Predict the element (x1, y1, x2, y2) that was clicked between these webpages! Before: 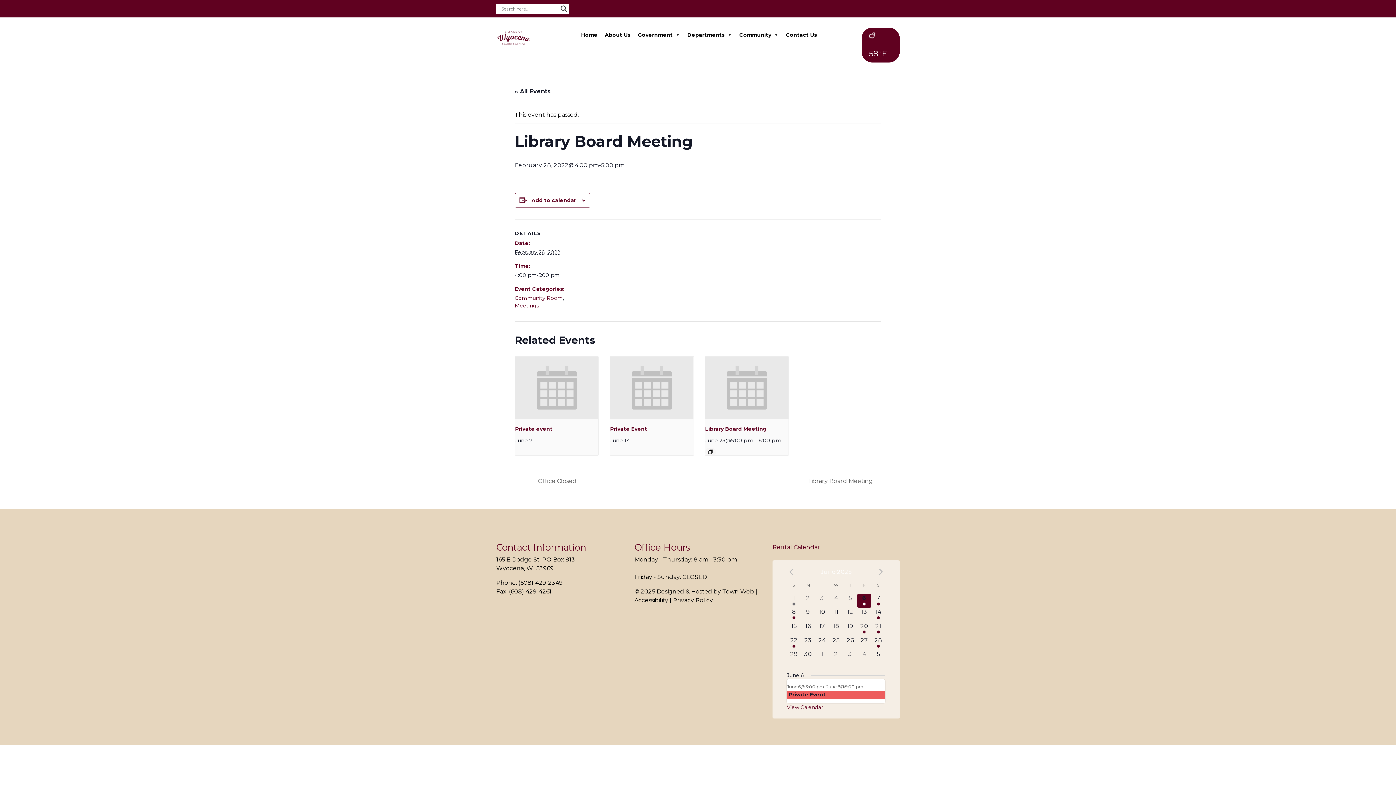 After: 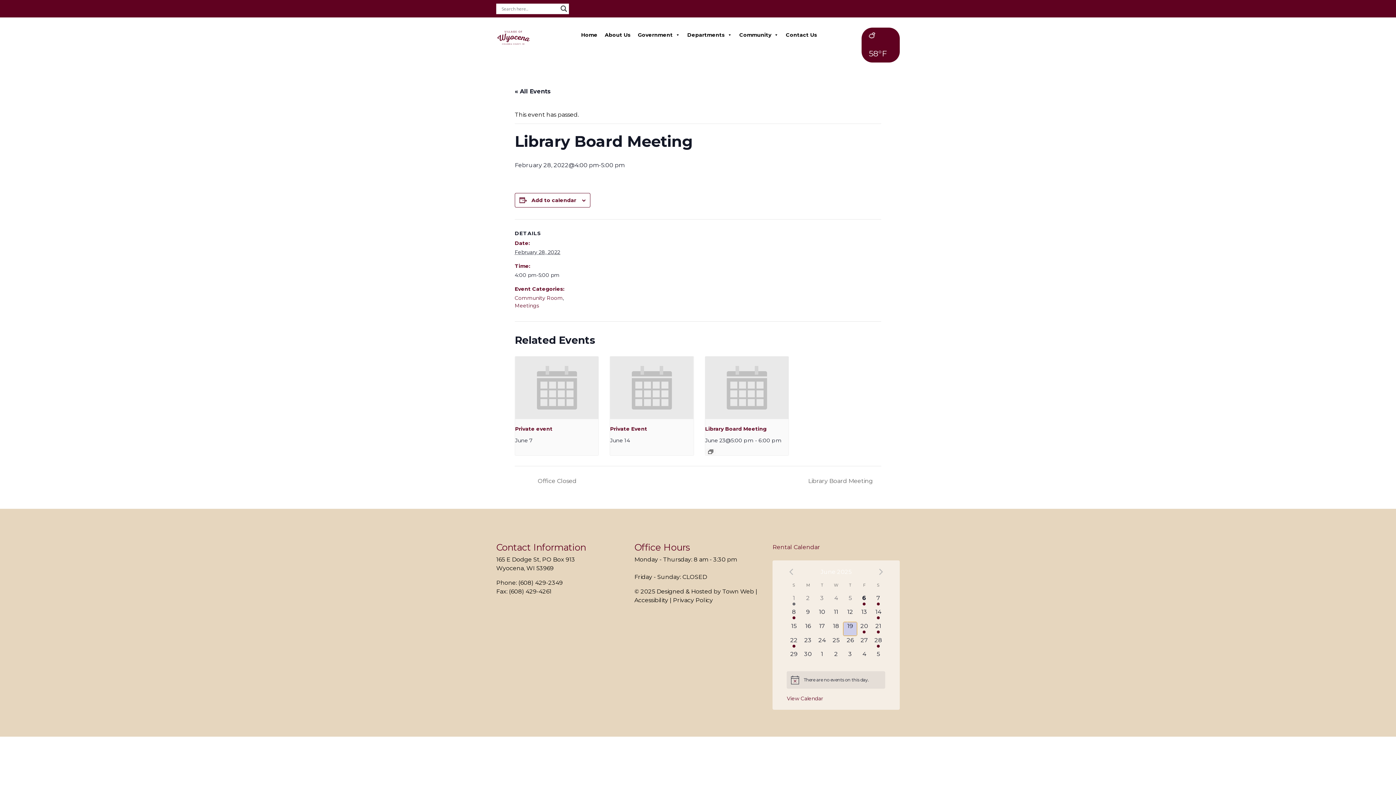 Action: bbox: (843, 622, 857, 636) label: 0 events,
19